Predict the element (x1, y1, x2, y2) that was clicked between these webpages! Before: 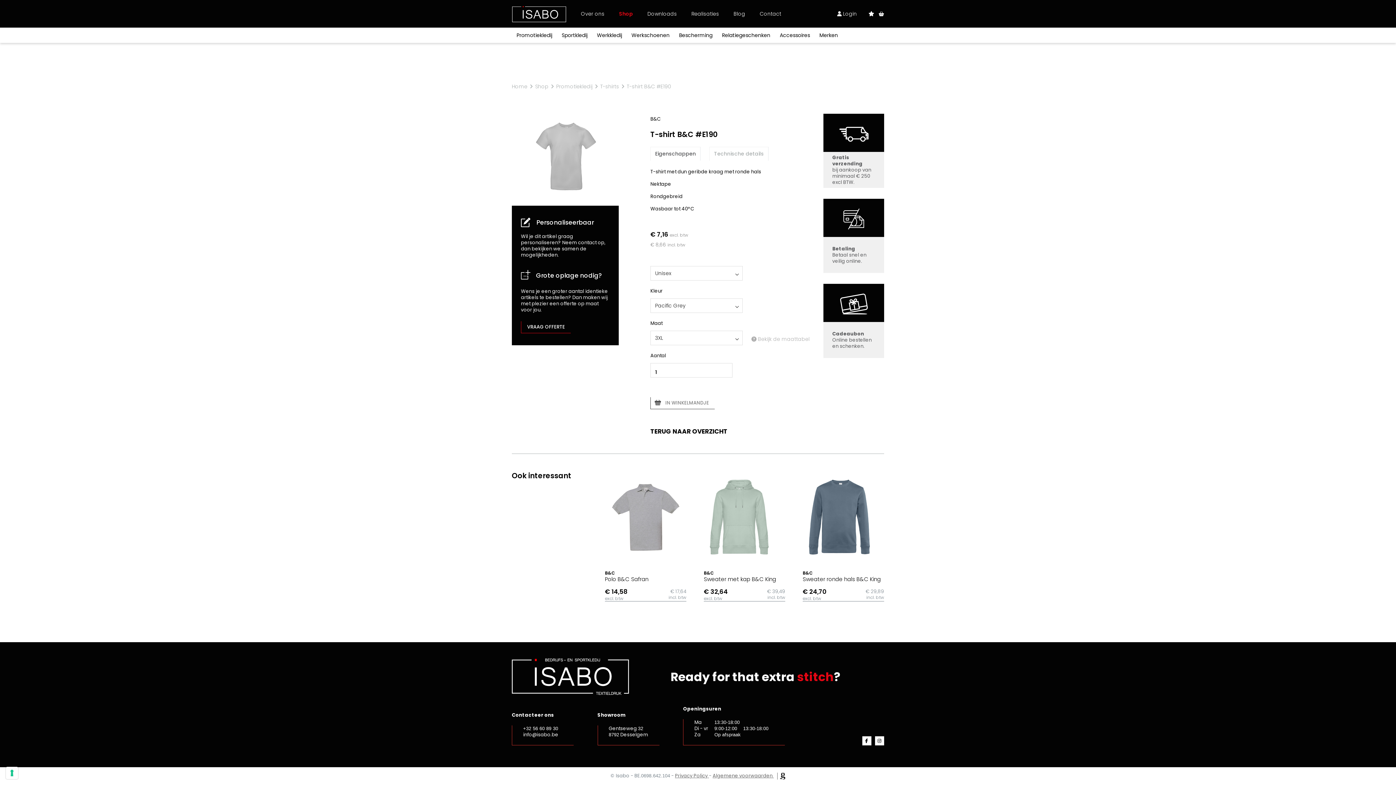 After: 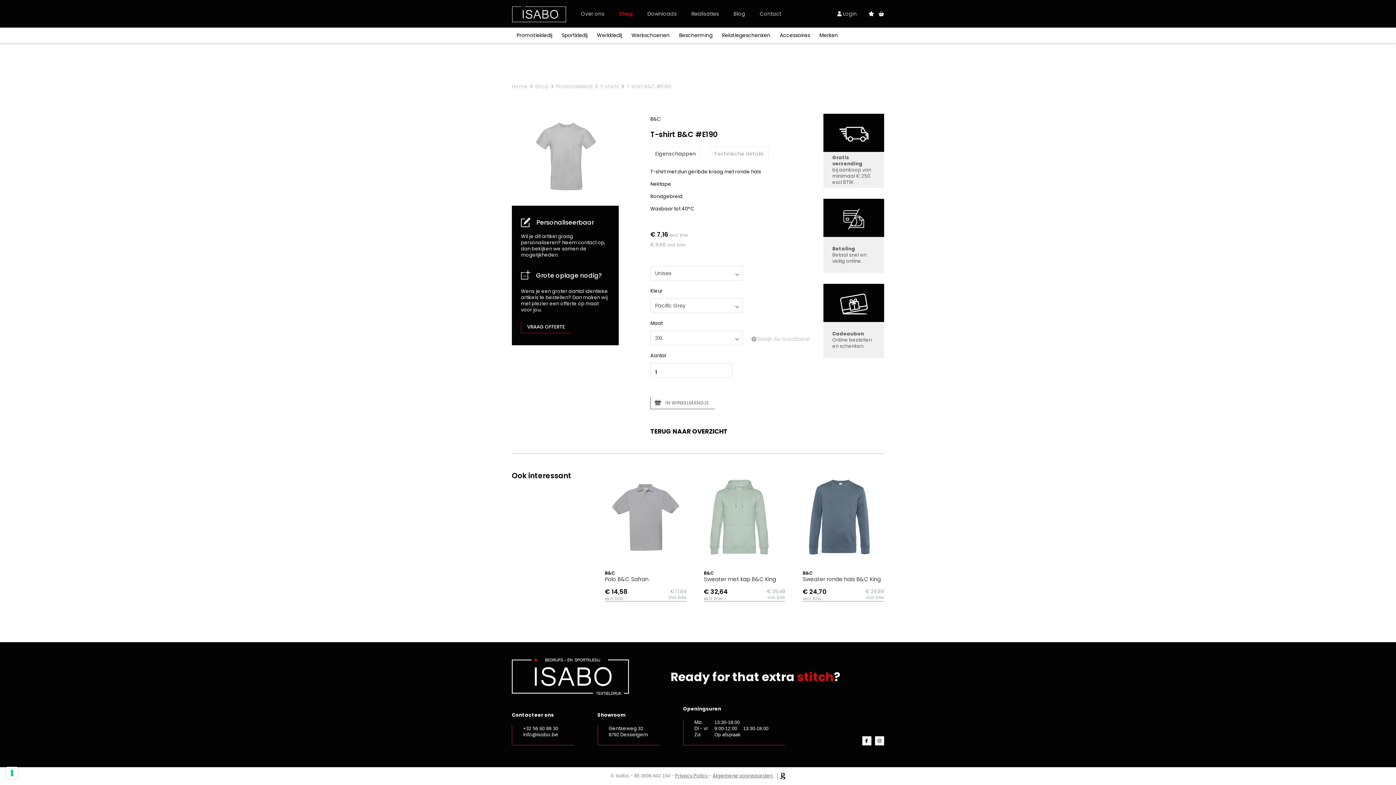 Action: label: info@isabo.be bbox: (523, 731, 558, 738)